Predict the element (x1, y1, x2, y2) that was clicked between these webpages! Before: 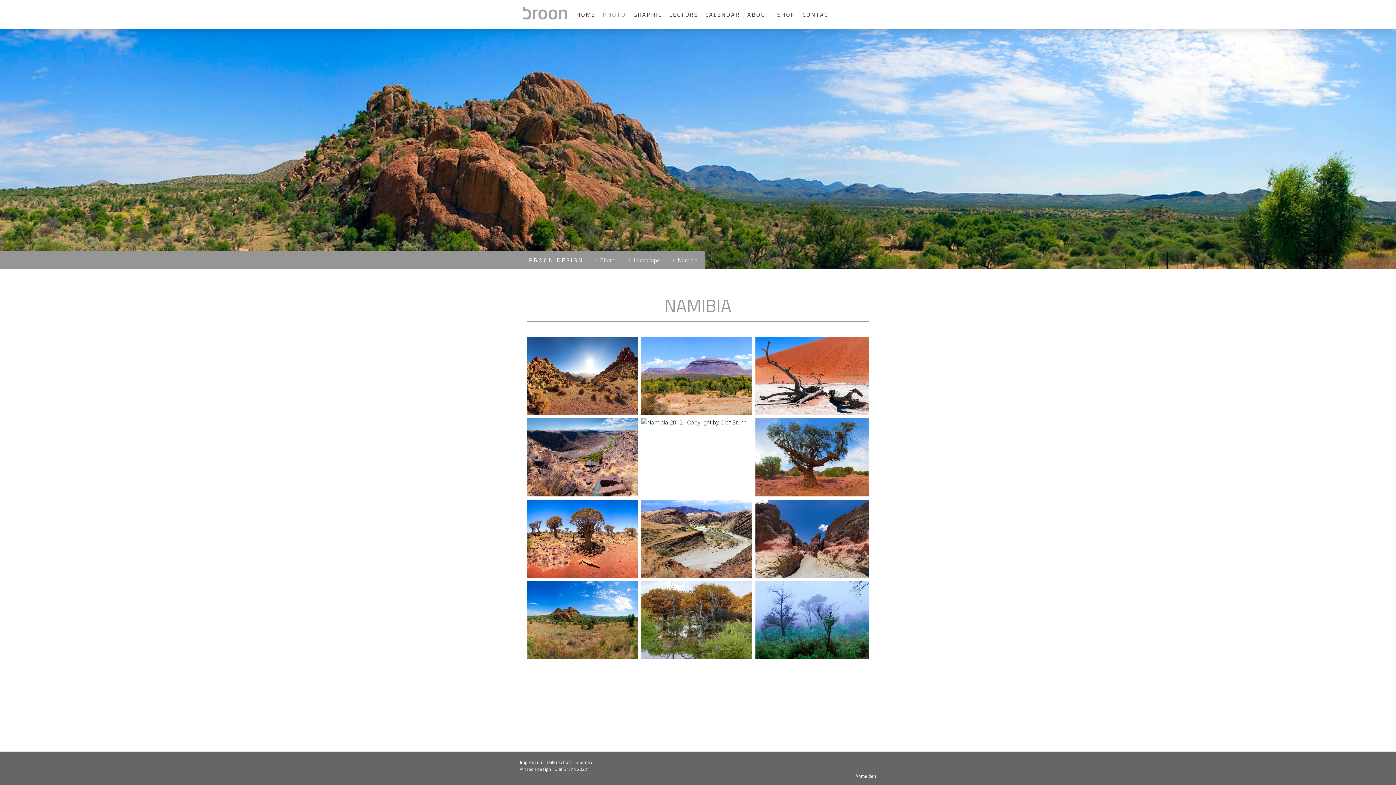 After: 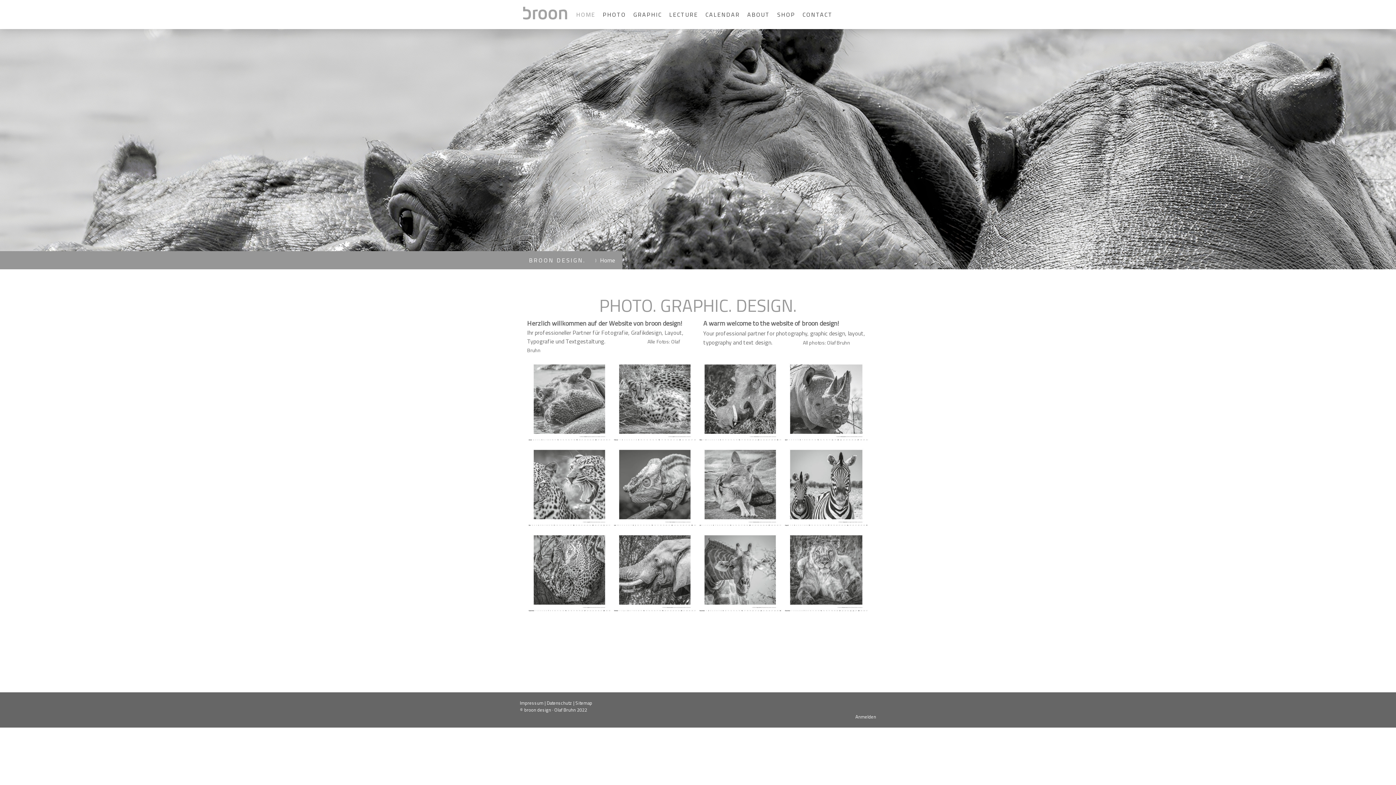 Action: label: BROON DESIGN. bbox: (529, 253, 585, 267)